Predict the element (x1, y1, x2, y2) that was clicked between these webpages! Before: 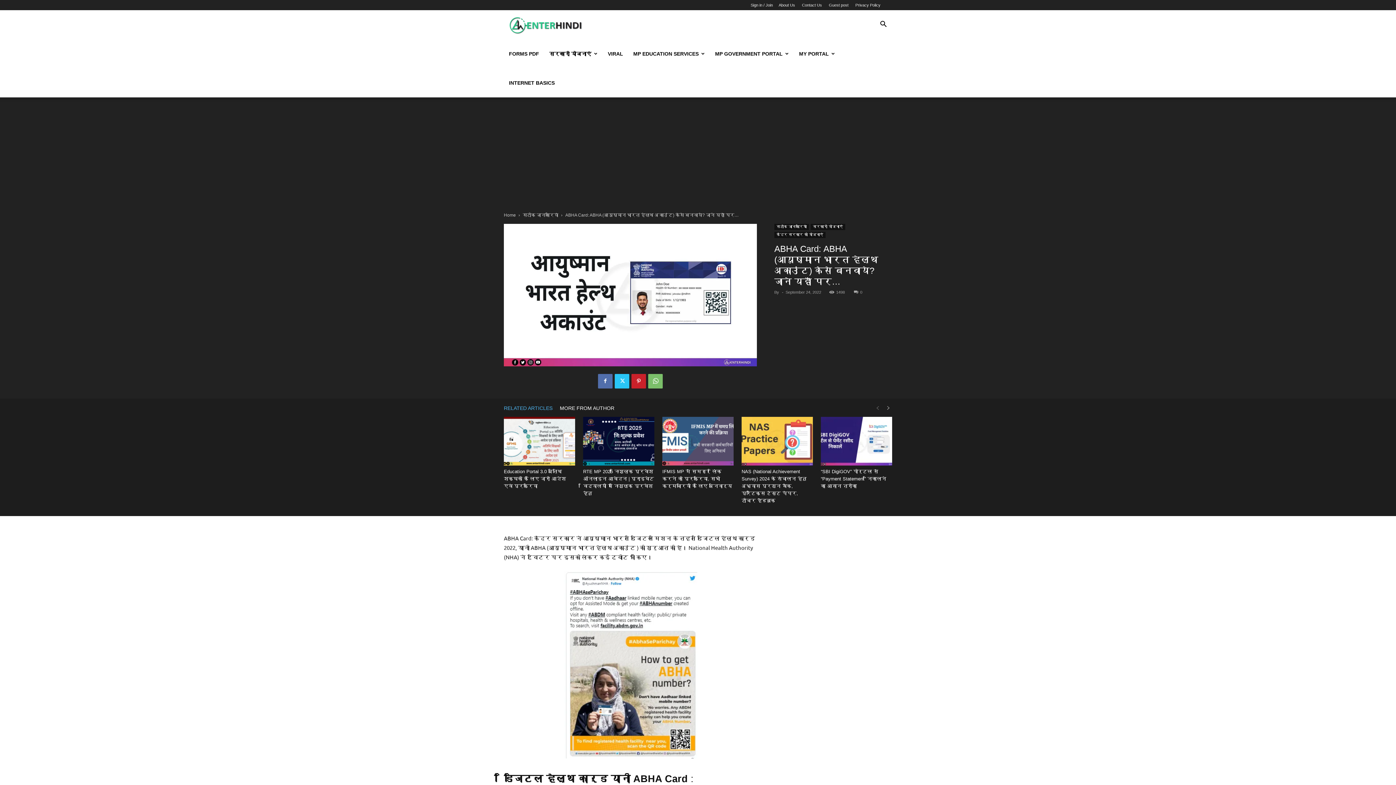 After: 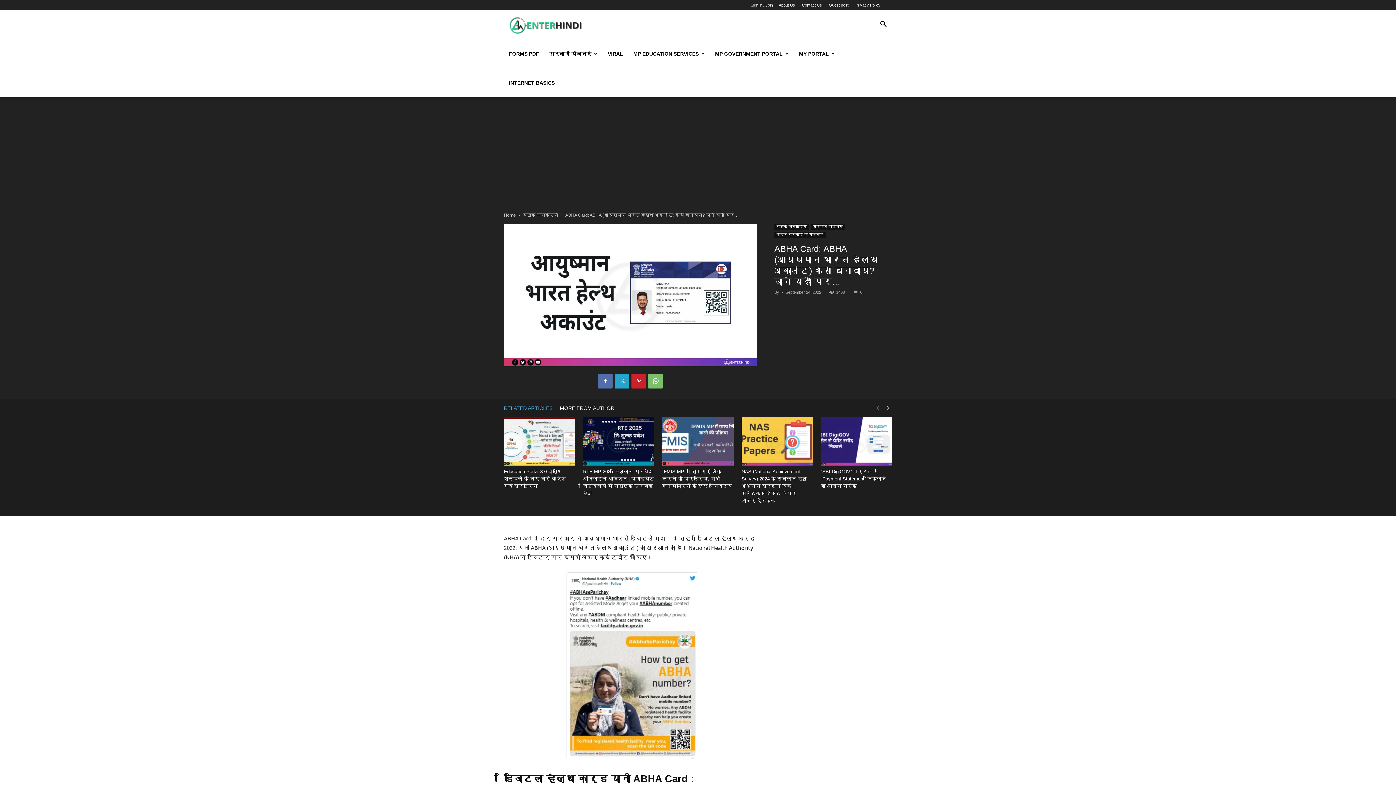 Action: bbox: (614, 374, 629, 388)